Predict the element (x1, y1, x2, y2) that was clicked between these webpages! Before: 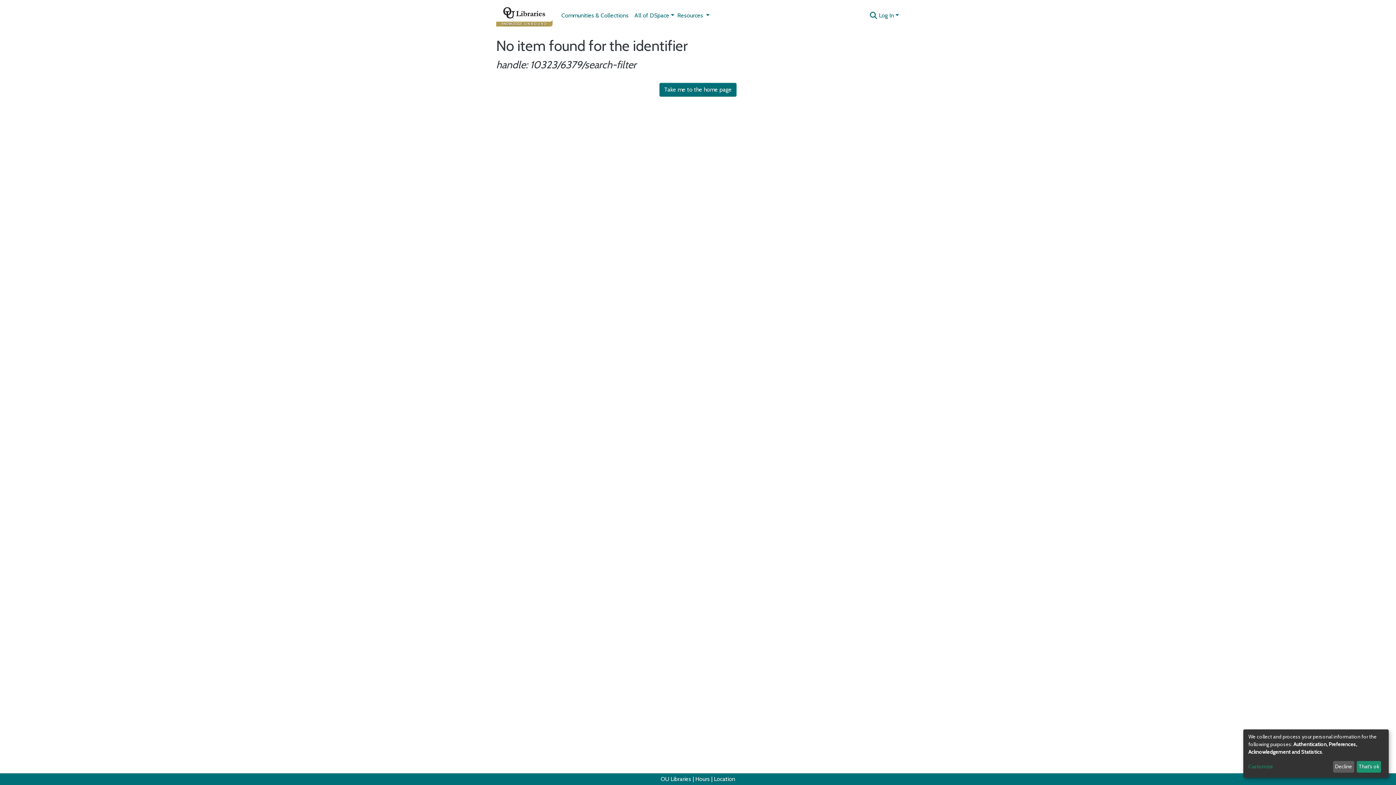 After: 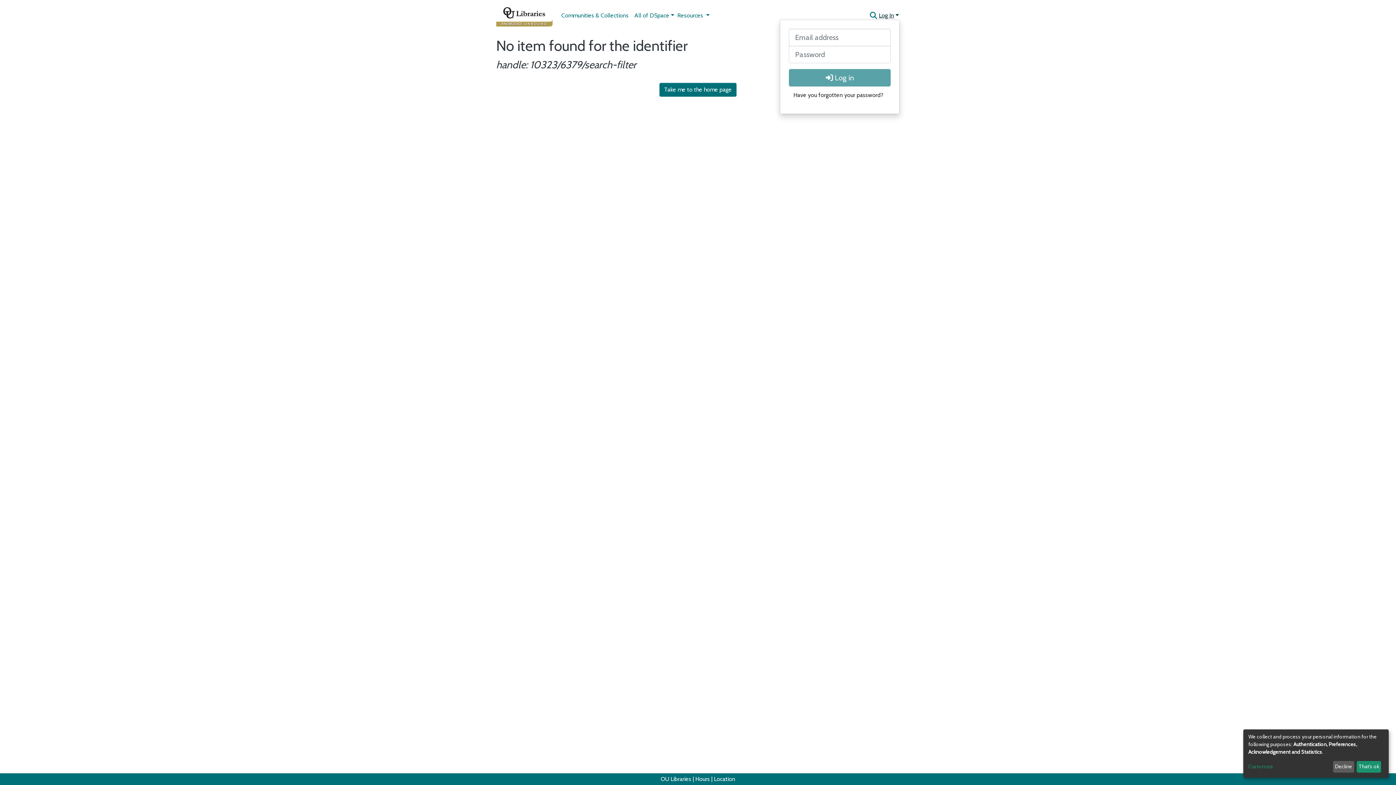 Action: label: Log In bbox: (878, 12, 900, 18)